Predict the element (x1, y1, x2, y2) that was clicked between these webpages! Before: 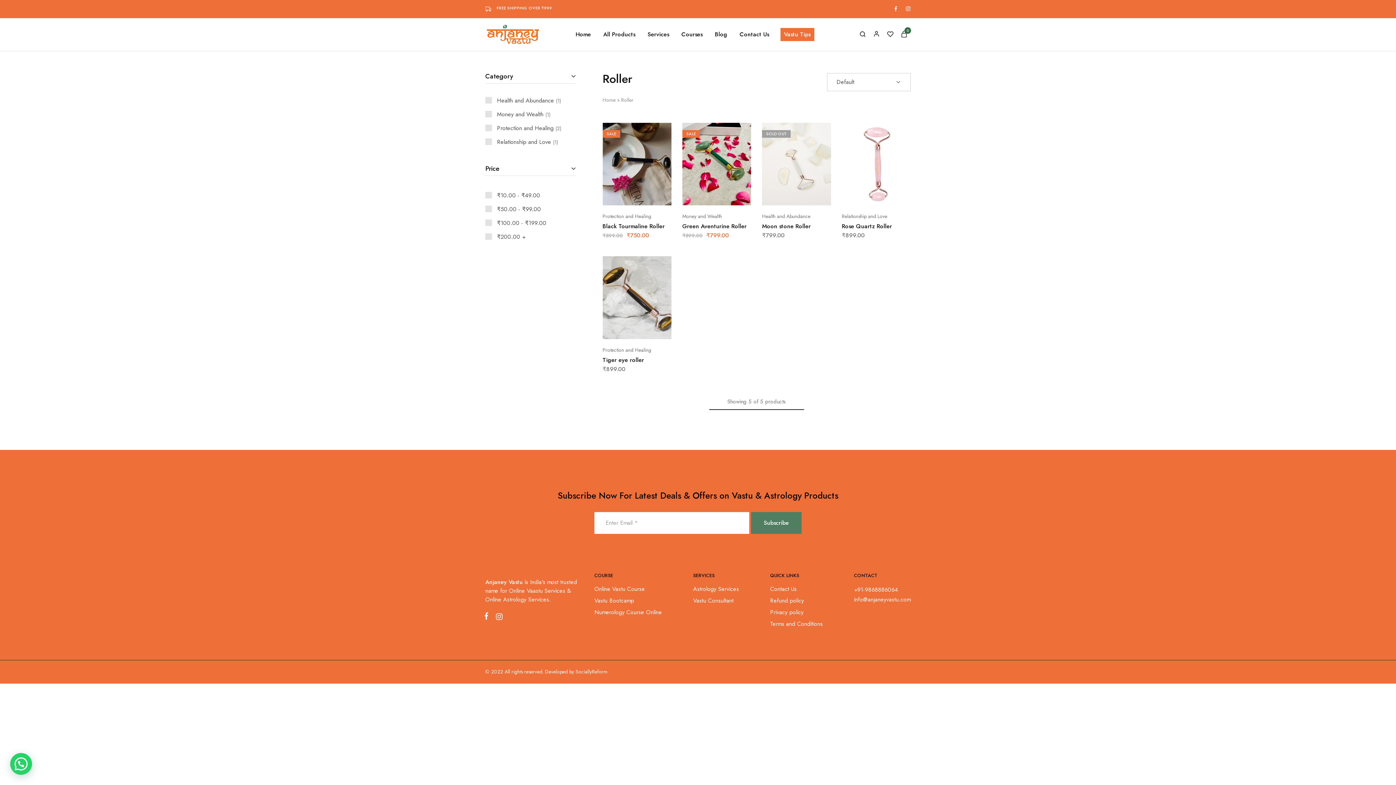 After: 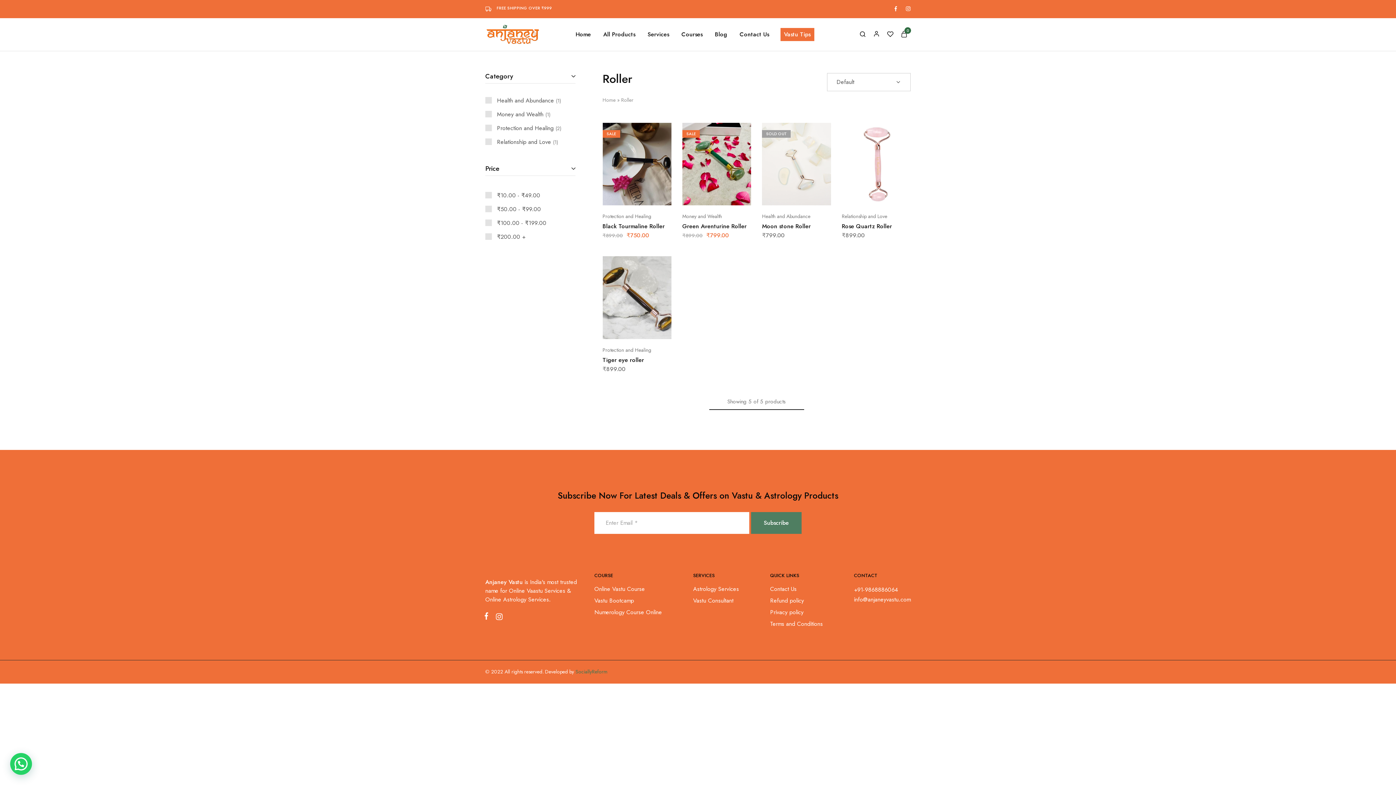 Action: bbox: (575, 668, 607, 675) label: SociallyReform